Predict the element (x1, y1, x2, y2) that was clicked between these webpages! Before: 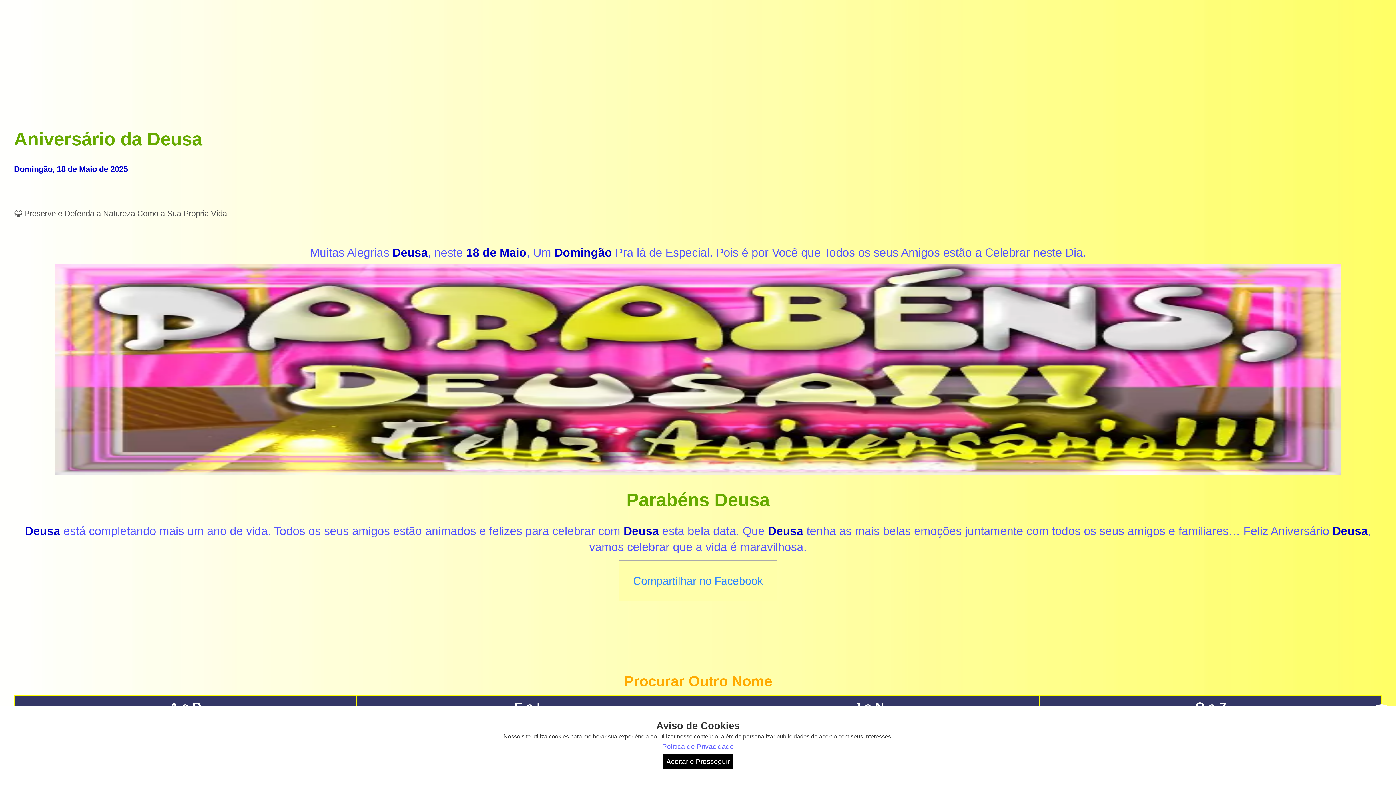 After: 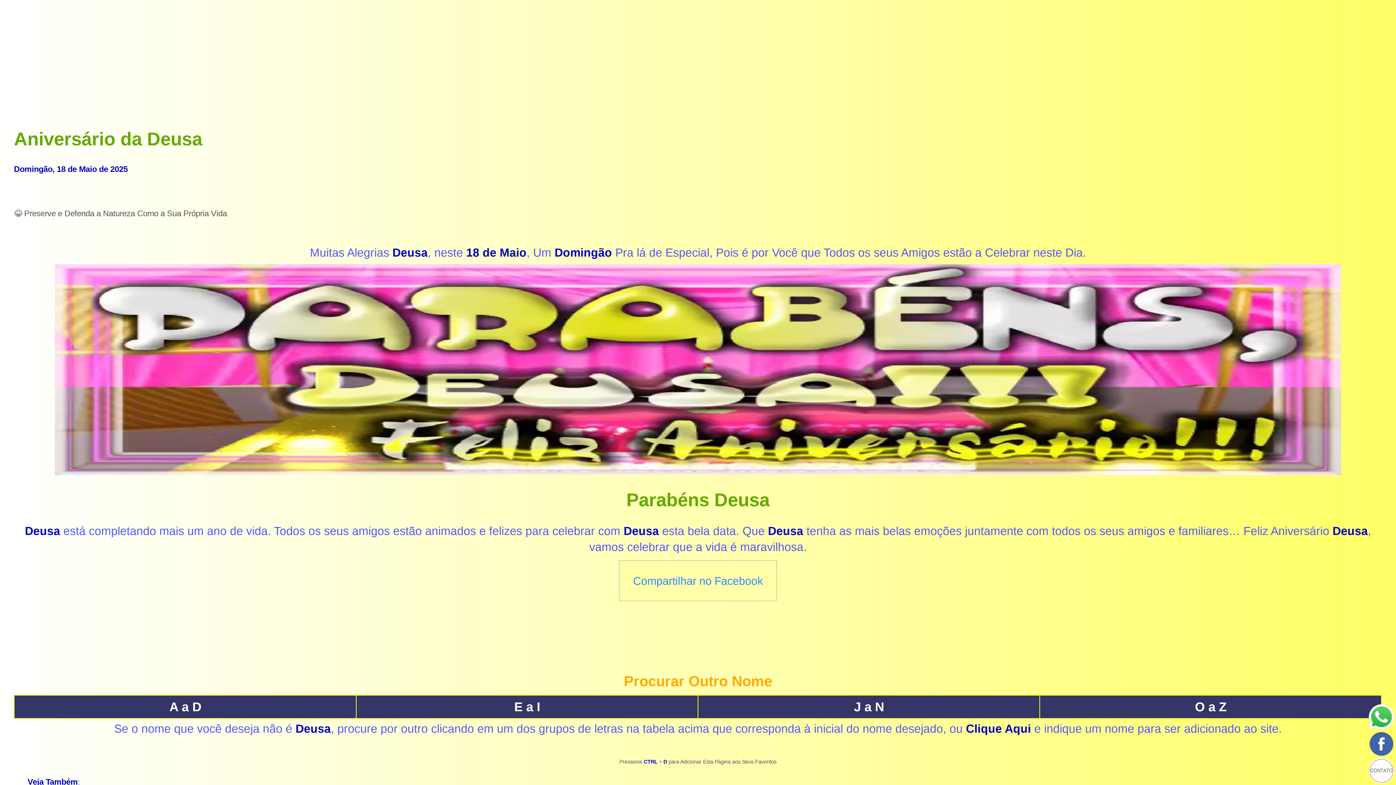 Action: label: Aceitar e Prosseguir bbox: (662, 754, 733, 769)